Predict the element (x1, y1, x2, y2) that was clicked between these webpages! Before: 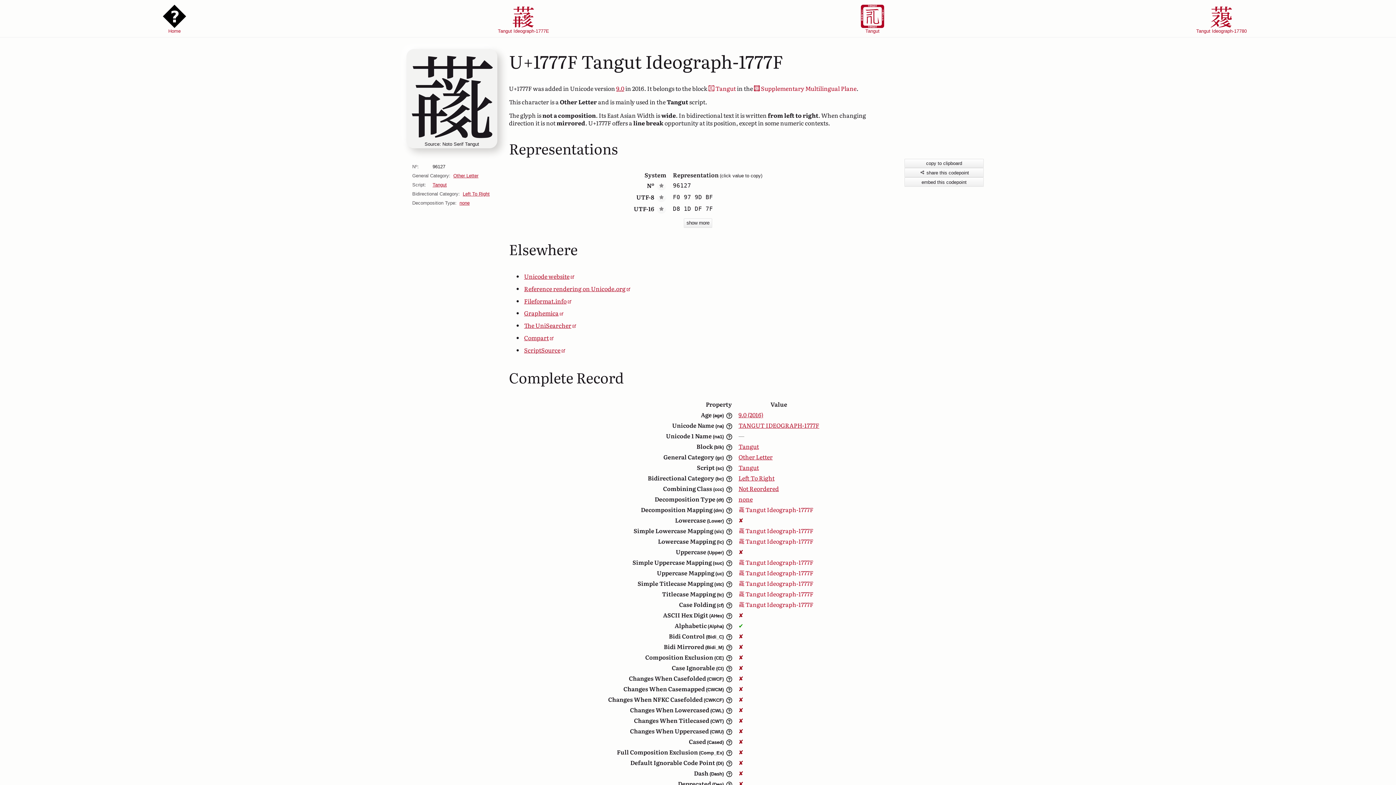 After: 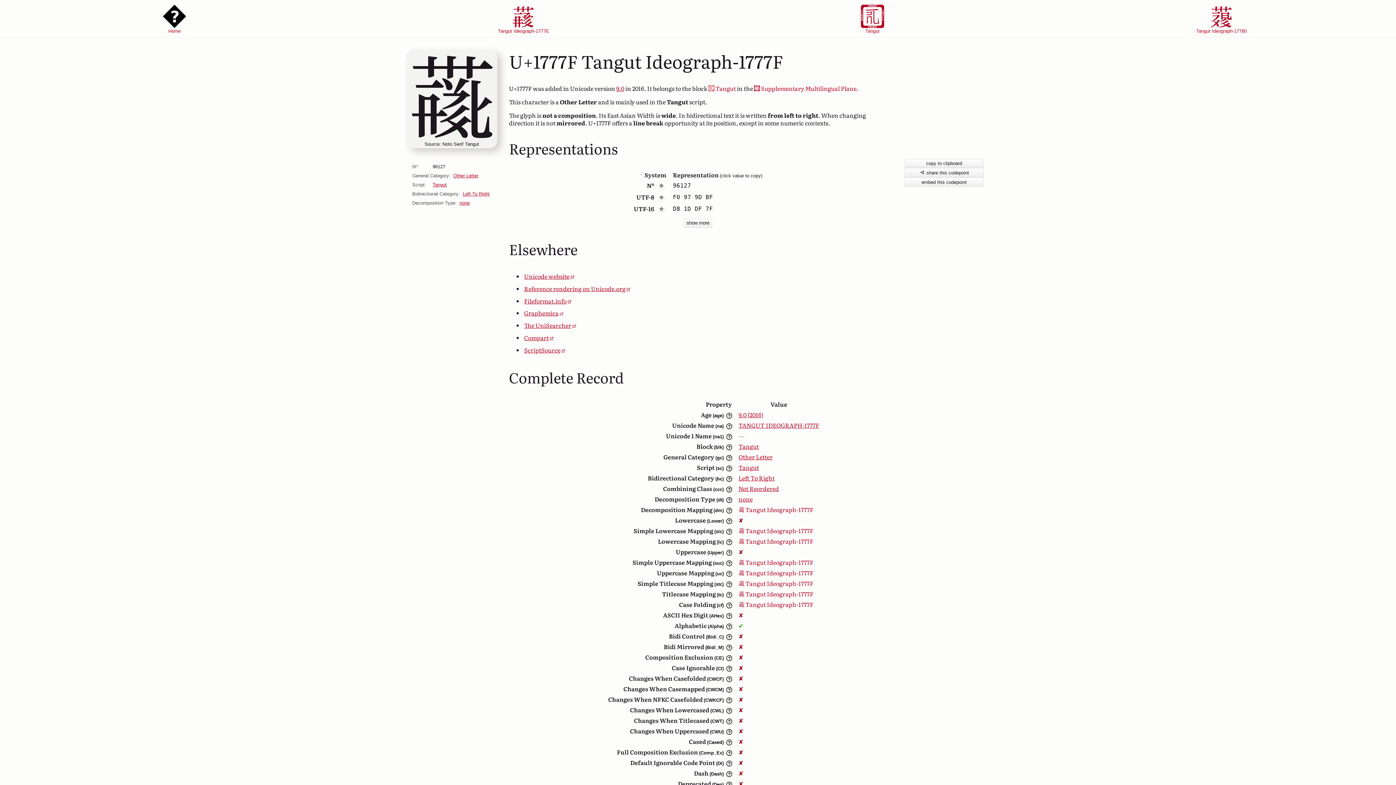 Action: bbox: (735, 536, 822, 546) label:  Tangut Ideograph-1777F